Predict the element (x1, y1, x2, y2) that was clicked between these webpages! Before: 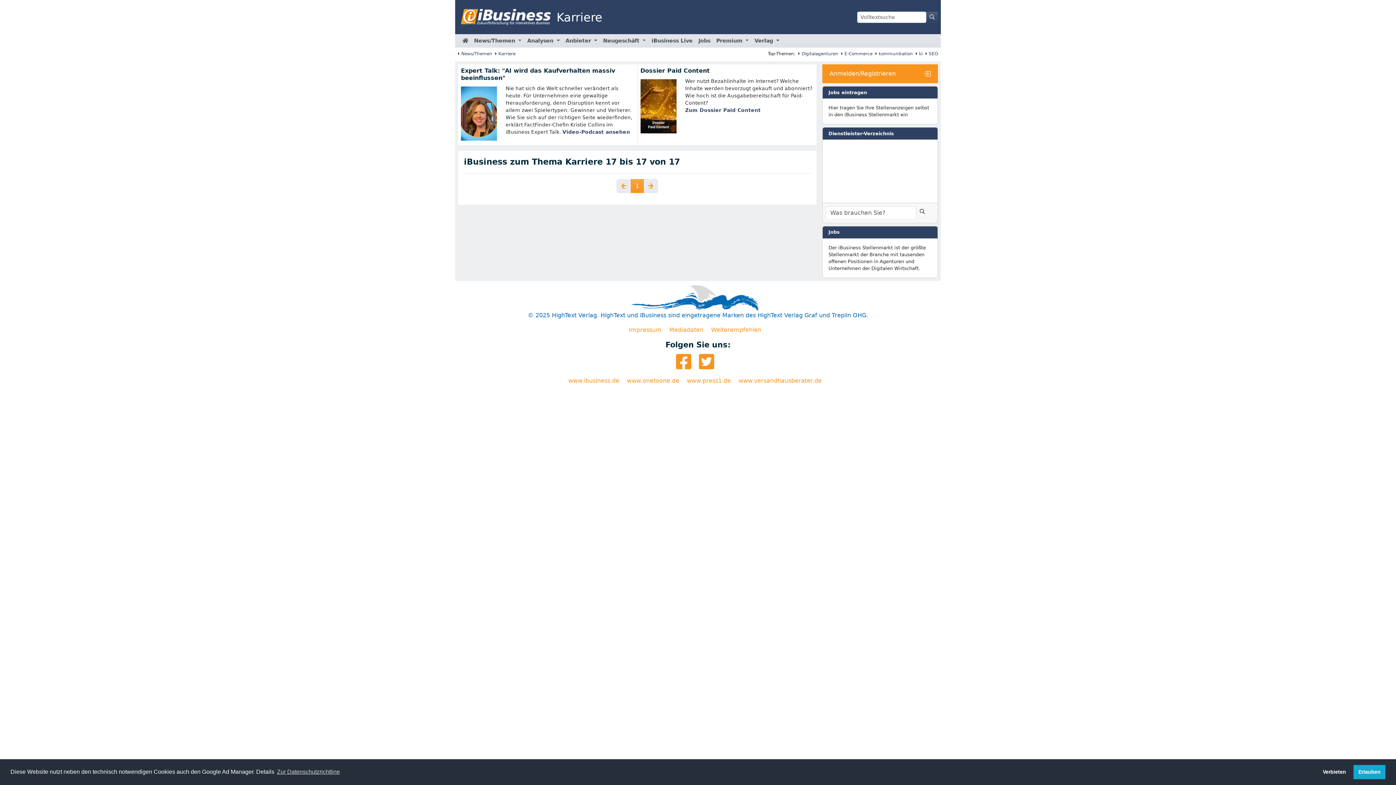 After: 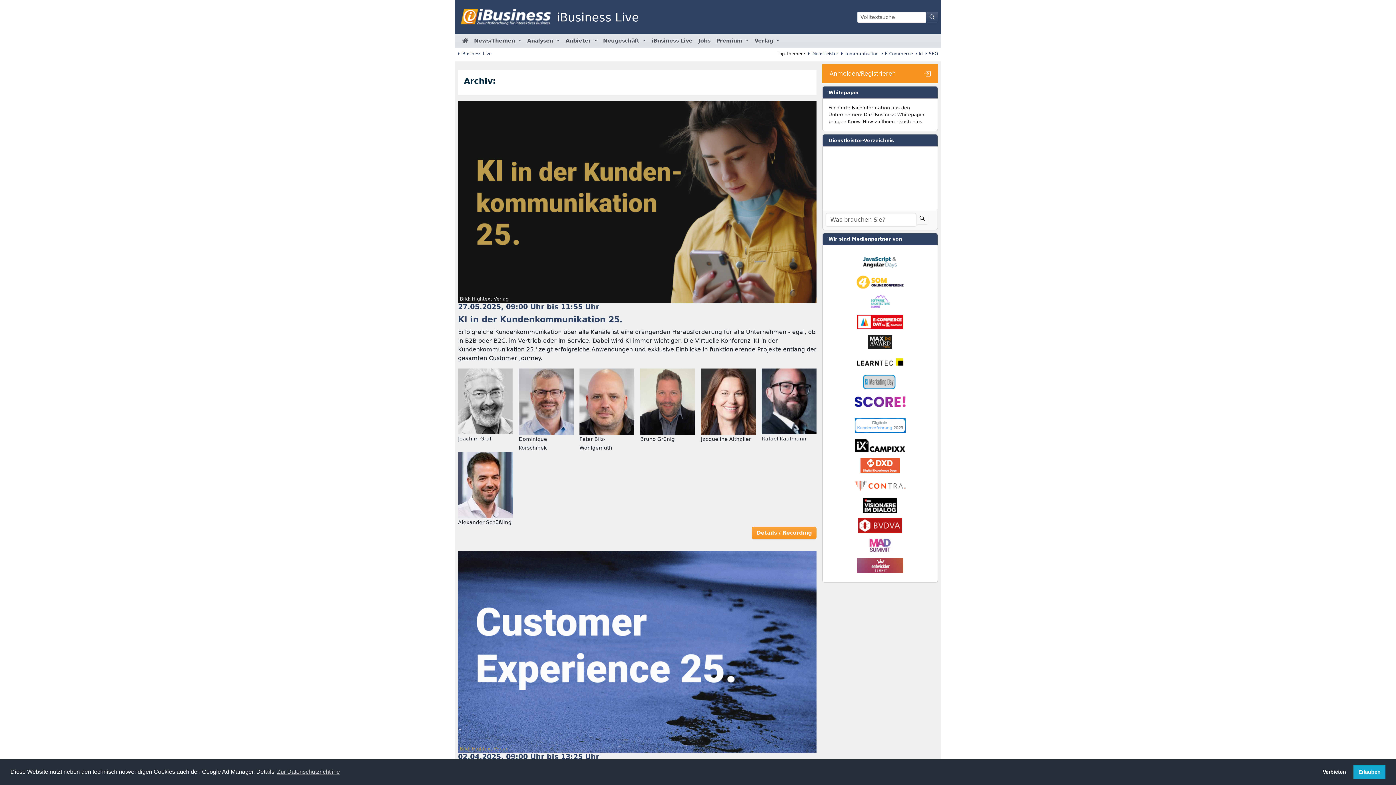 Action: label: iBusiness Live bbox: (648, 34, 695, 47)